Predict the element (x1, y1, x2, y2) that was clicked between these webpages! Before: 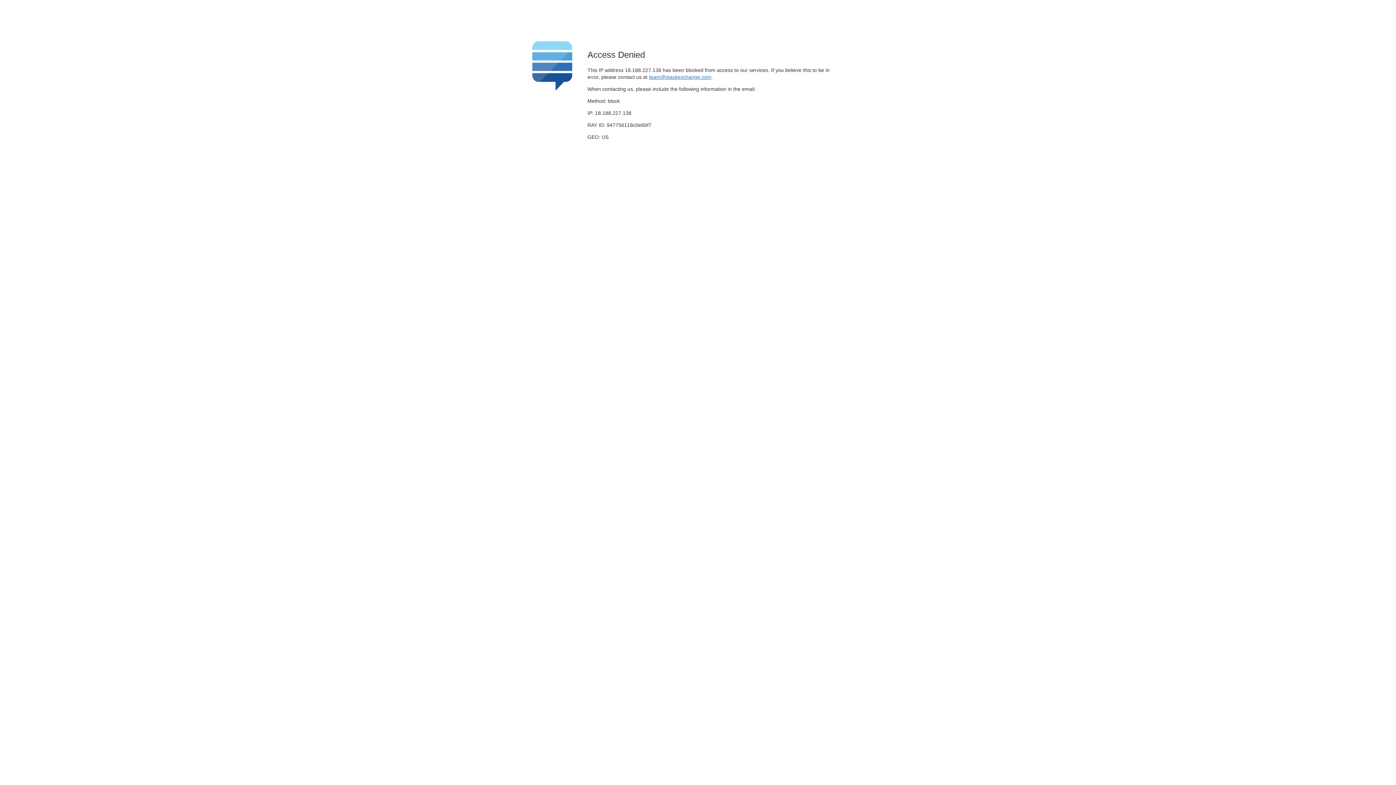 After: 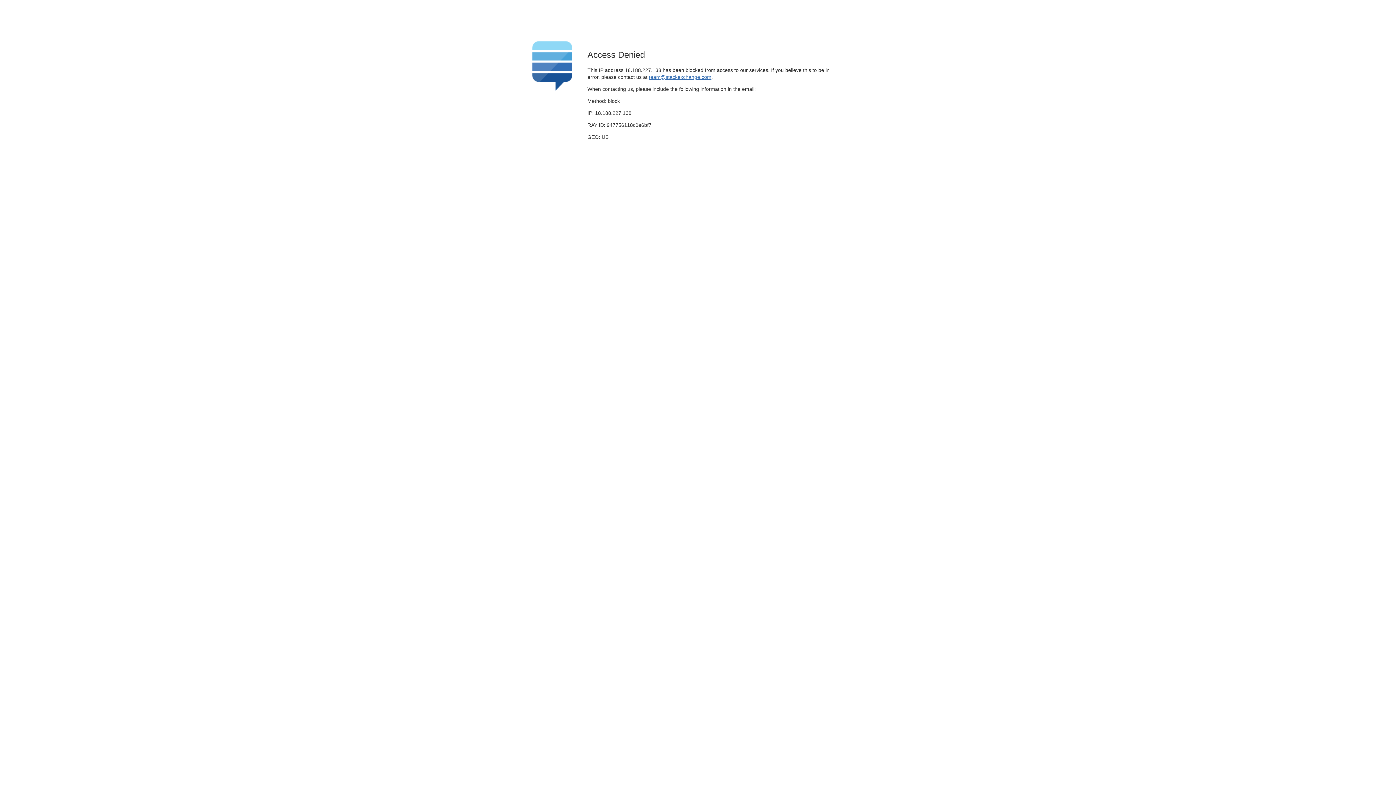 Action: label: team@stackexchange.com bbox: (649, 74, 711, 79)